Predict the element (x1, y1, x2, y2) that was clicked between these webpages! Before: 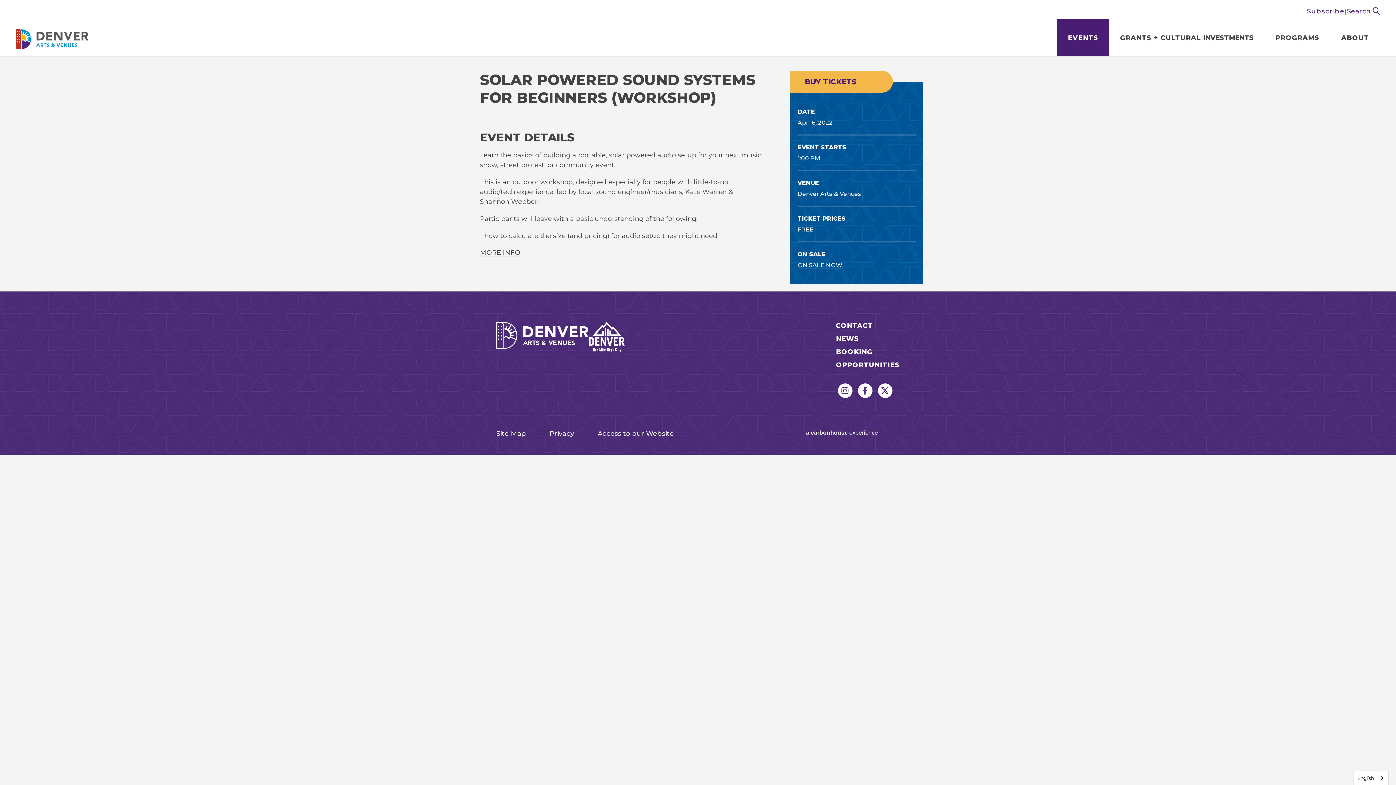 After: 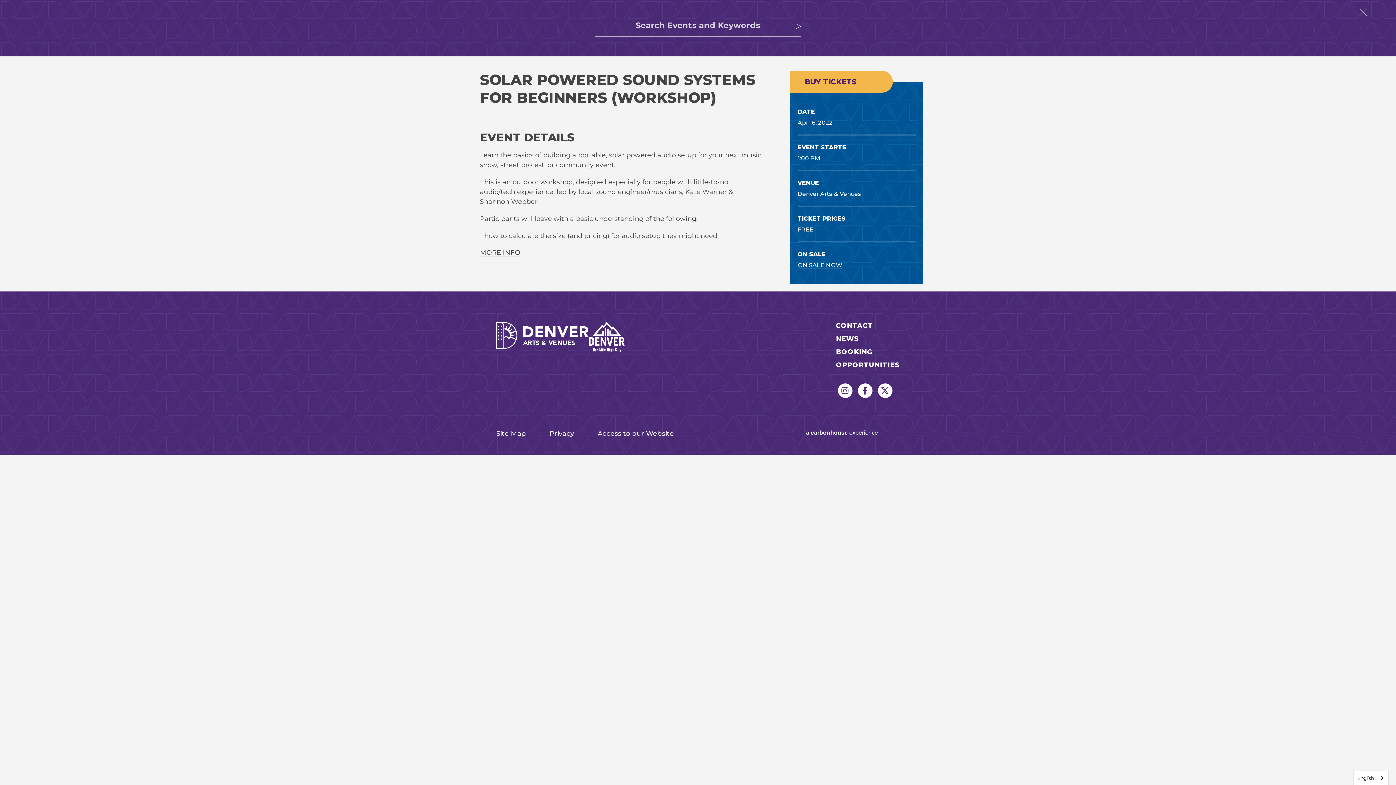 Action: bbox: (1347, 7, 1380, 15) label: Search 